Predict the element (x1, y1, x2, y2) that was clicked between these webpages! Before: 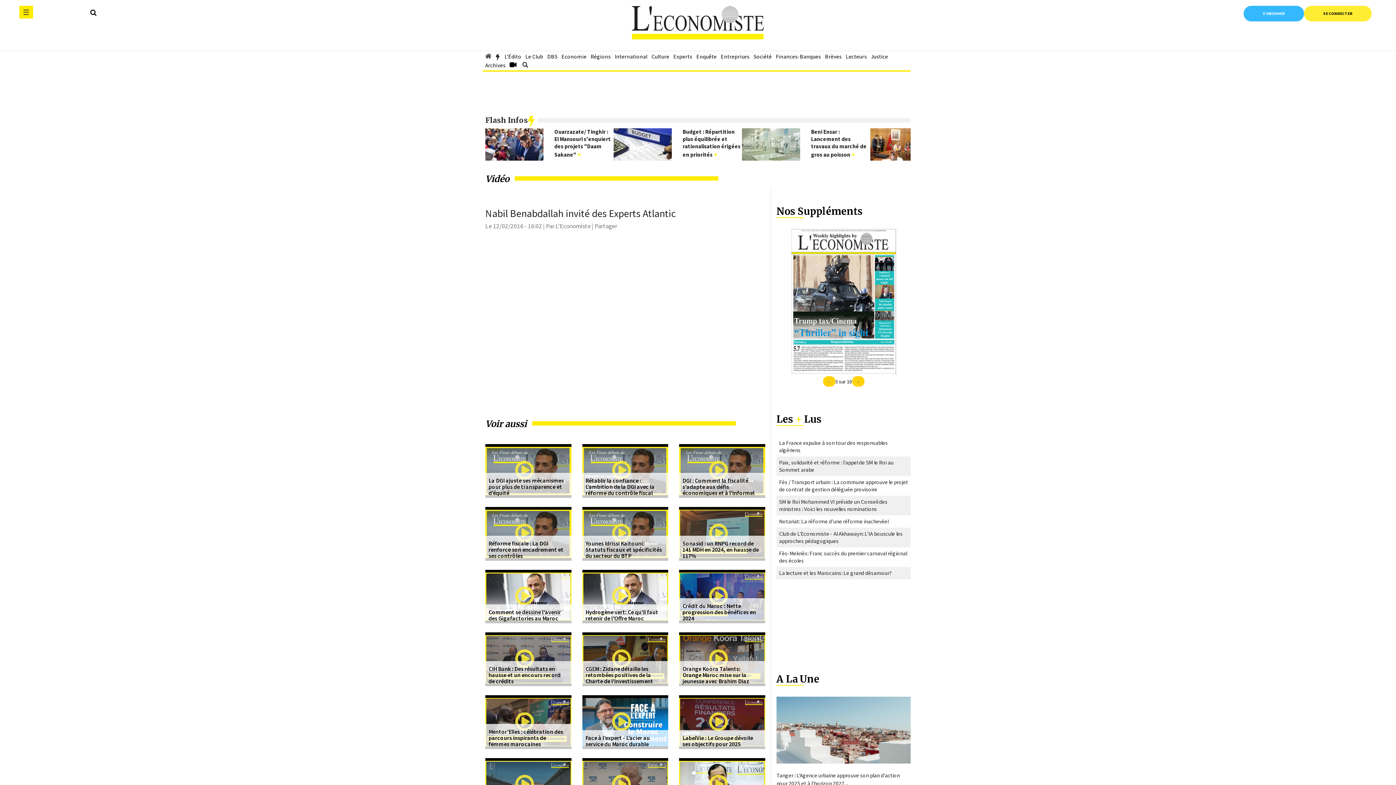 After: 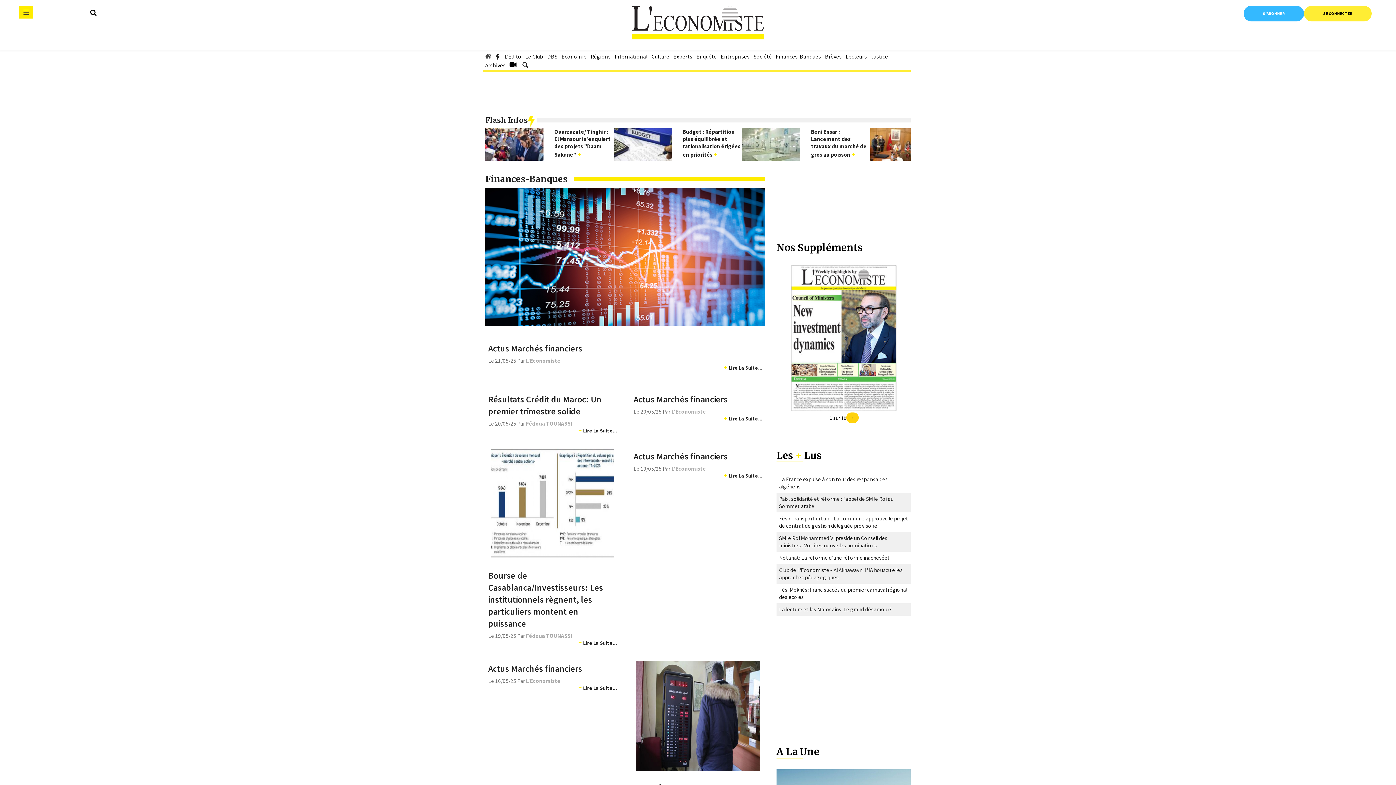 Action: label: Finances-Banques bbox: (776, 47, 821, 65)